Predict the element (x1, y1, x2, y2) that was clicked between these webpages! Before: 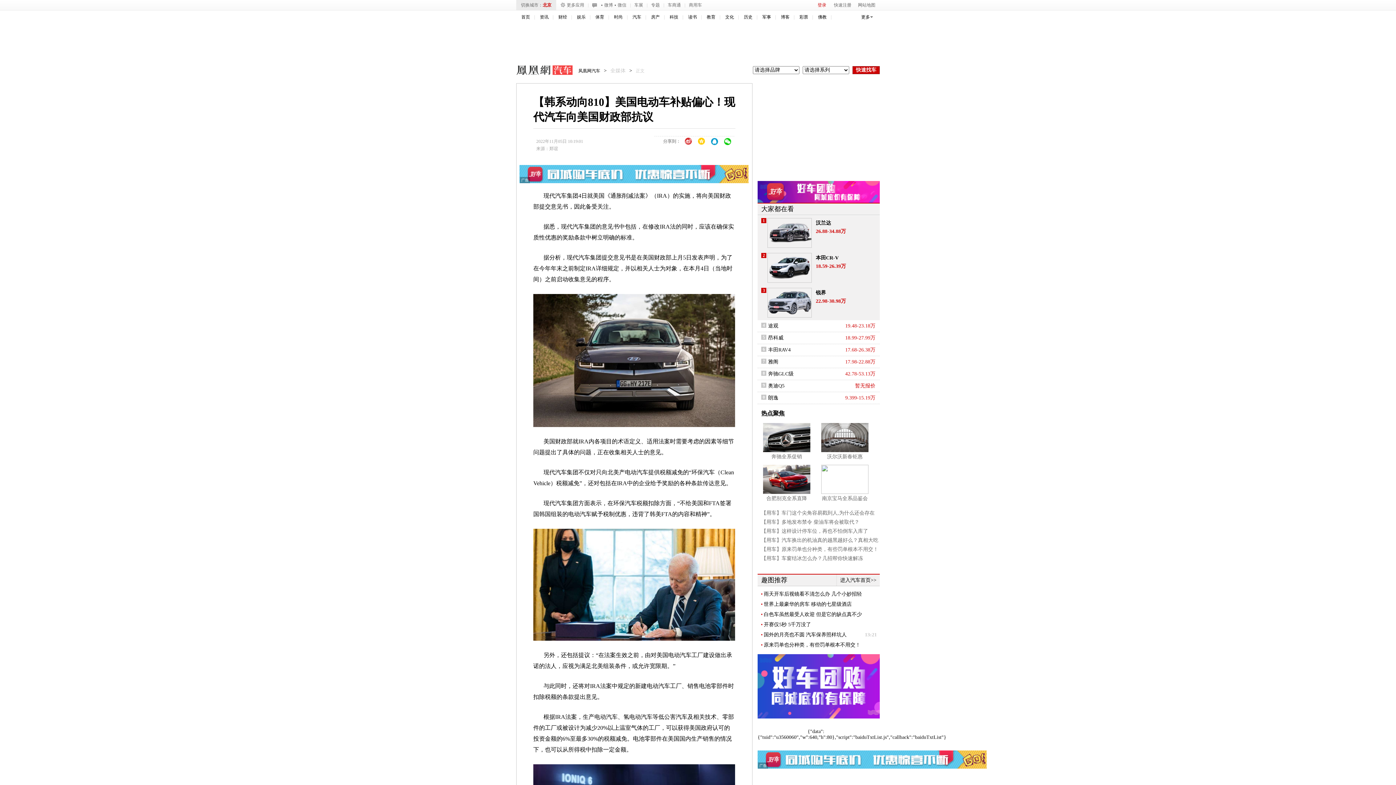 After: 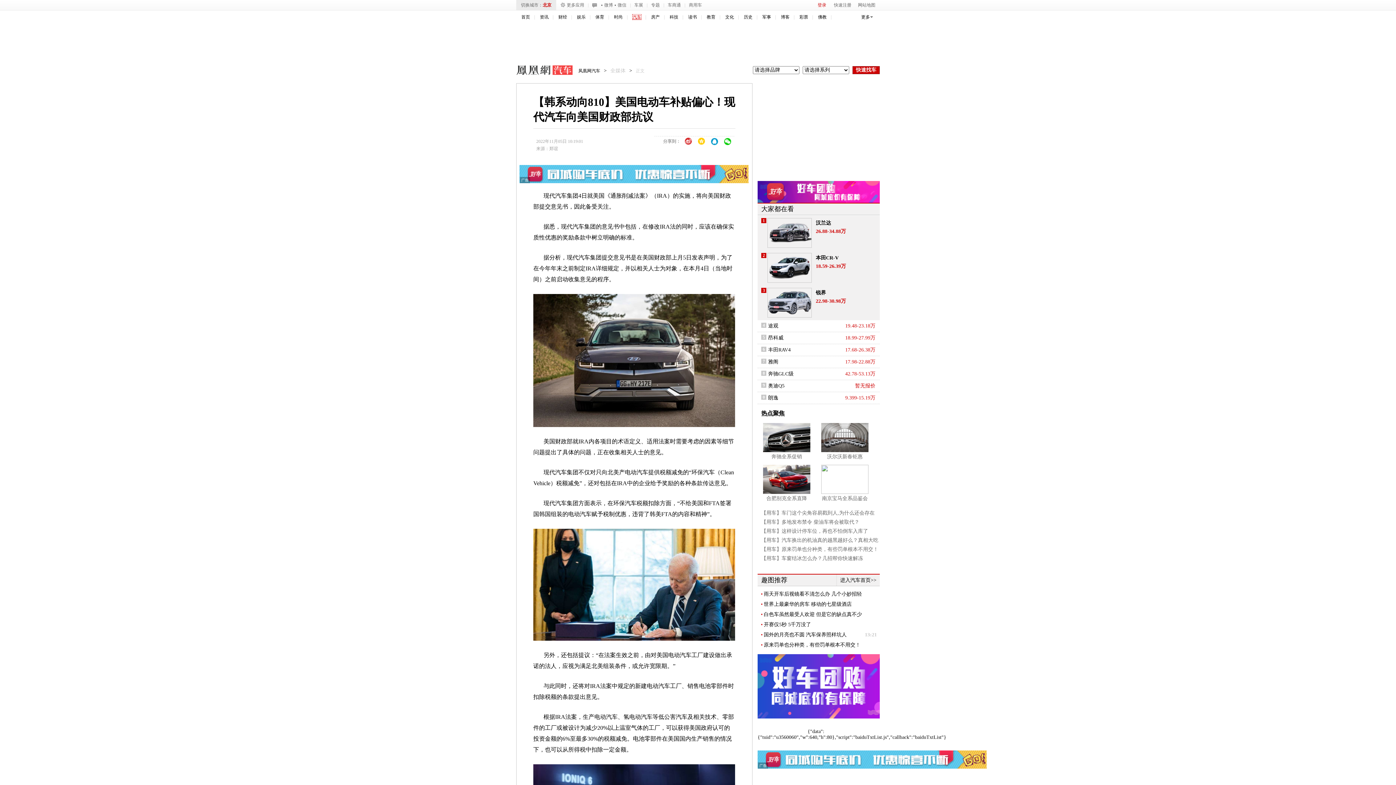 Action: label: 汽车 bbox: (632, 14, 641, 19)